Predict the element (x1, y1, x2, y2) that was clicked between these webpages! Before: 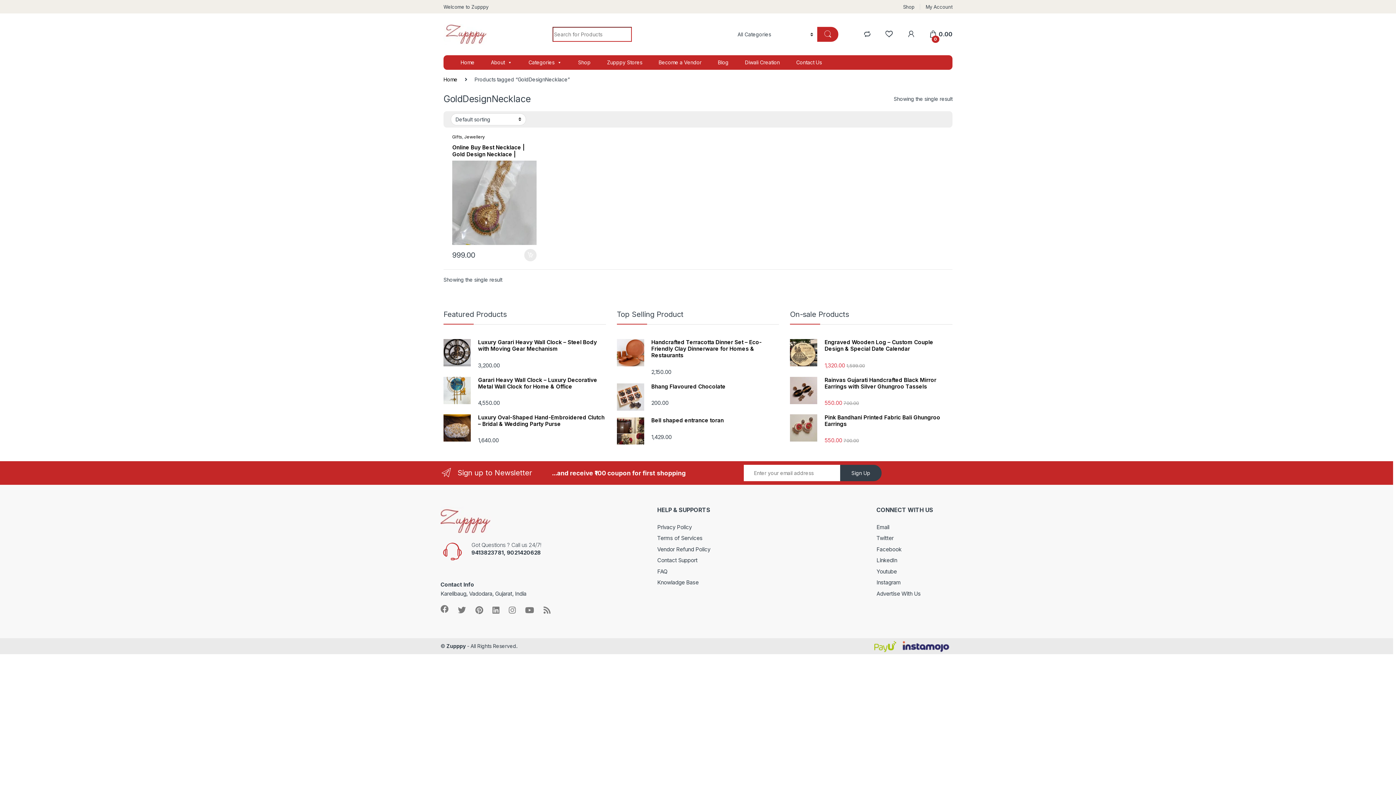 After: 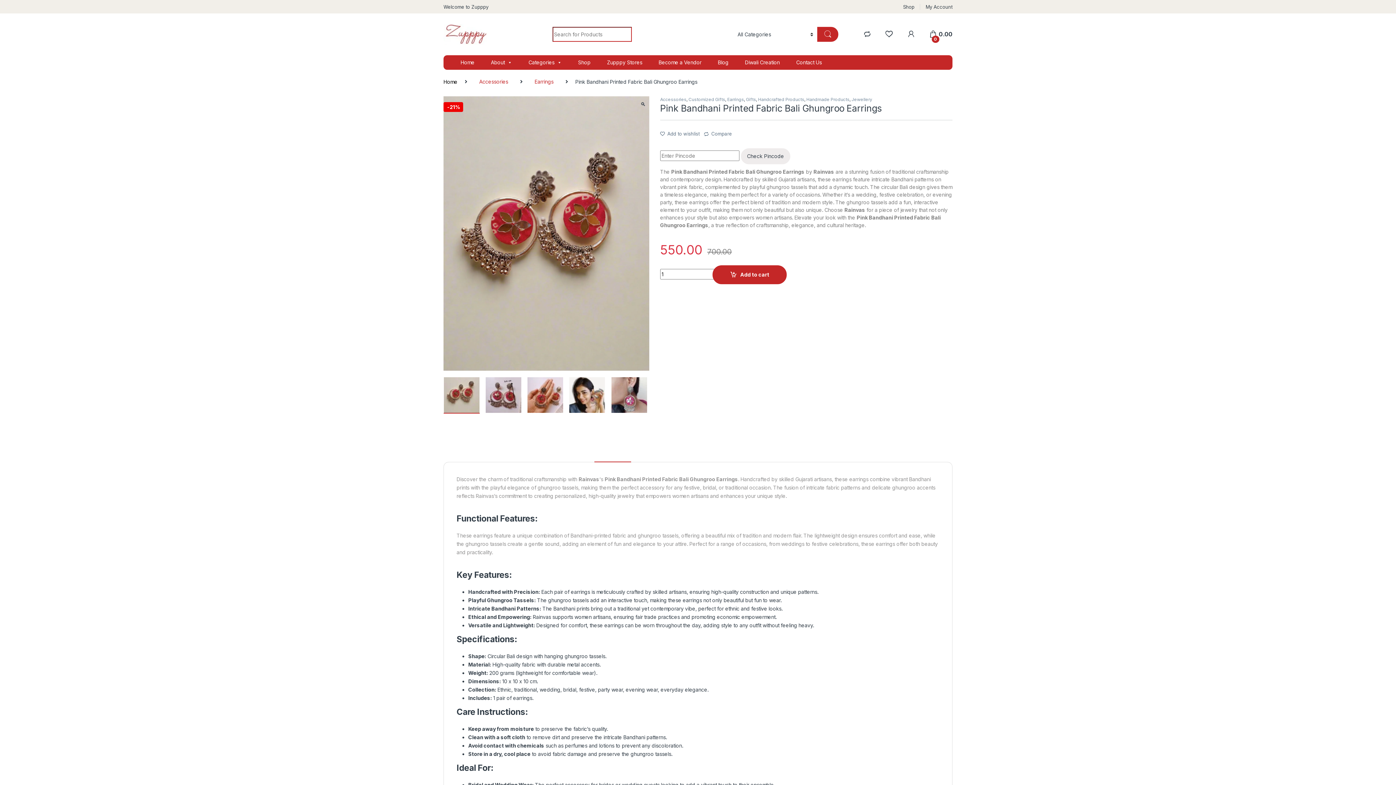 Action: bbox: (790, 414, 952, 427) label: Pink Bandhani Printed Fabric Bali Ghungroo Earrings